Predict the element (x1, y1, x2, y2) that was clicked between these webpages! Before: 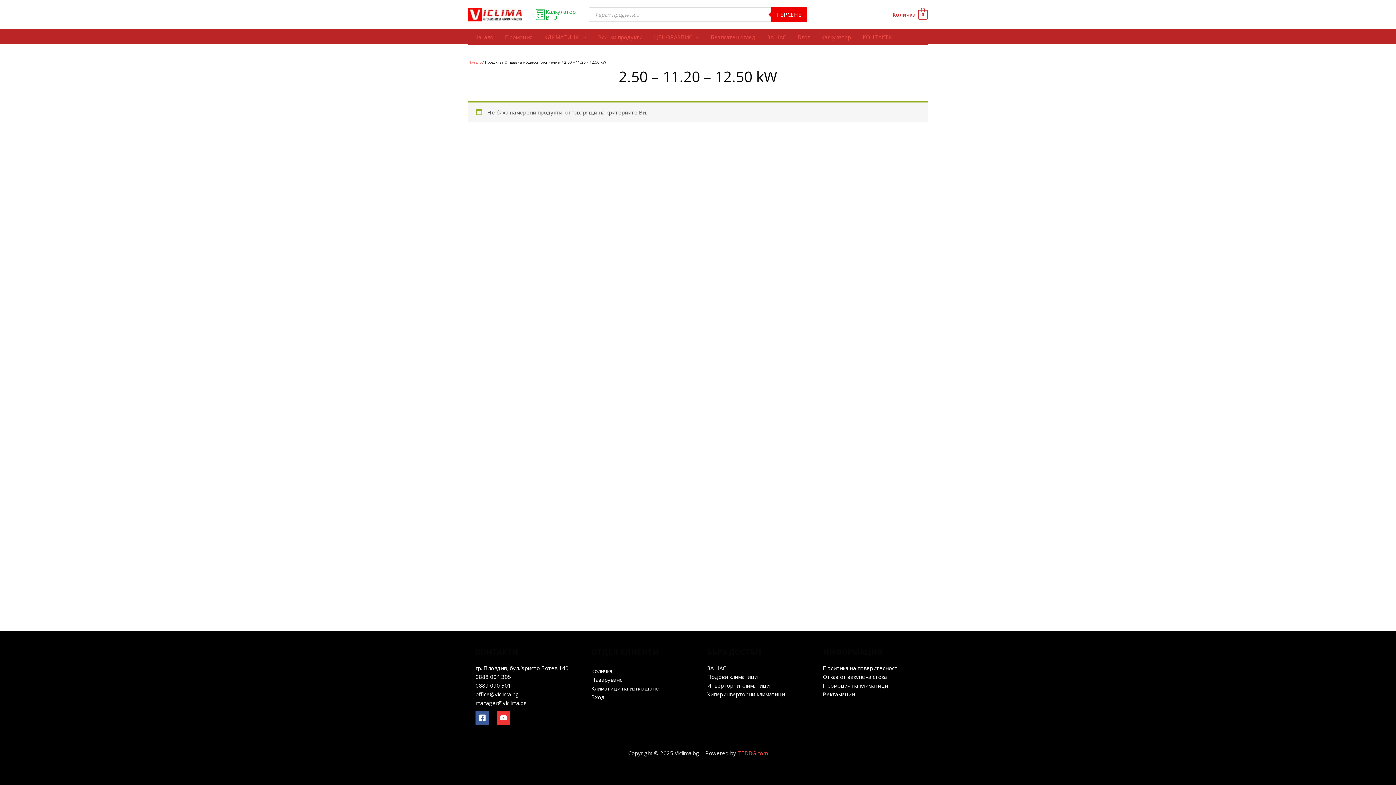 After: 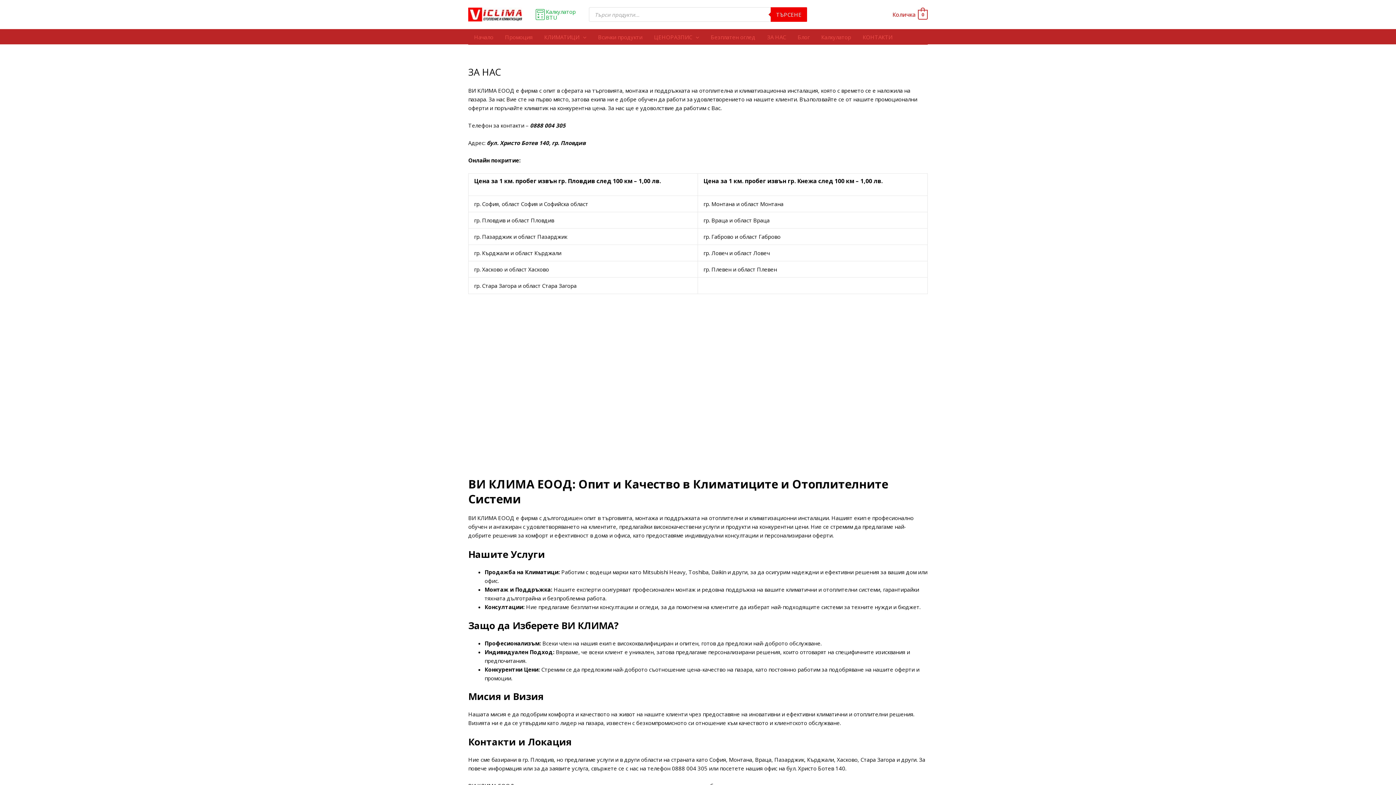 Action: label: ЗА НАС bbox: (761, 29, 792, 44)